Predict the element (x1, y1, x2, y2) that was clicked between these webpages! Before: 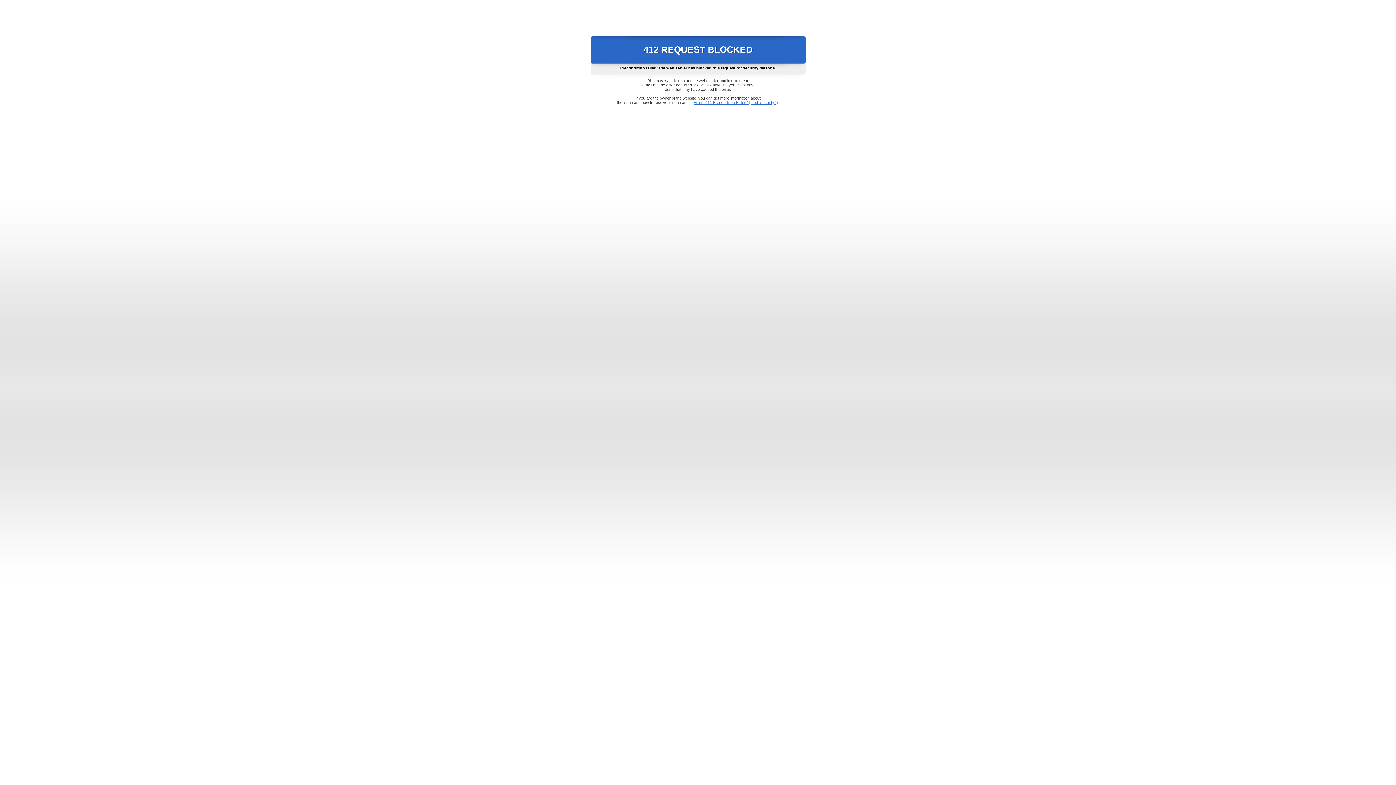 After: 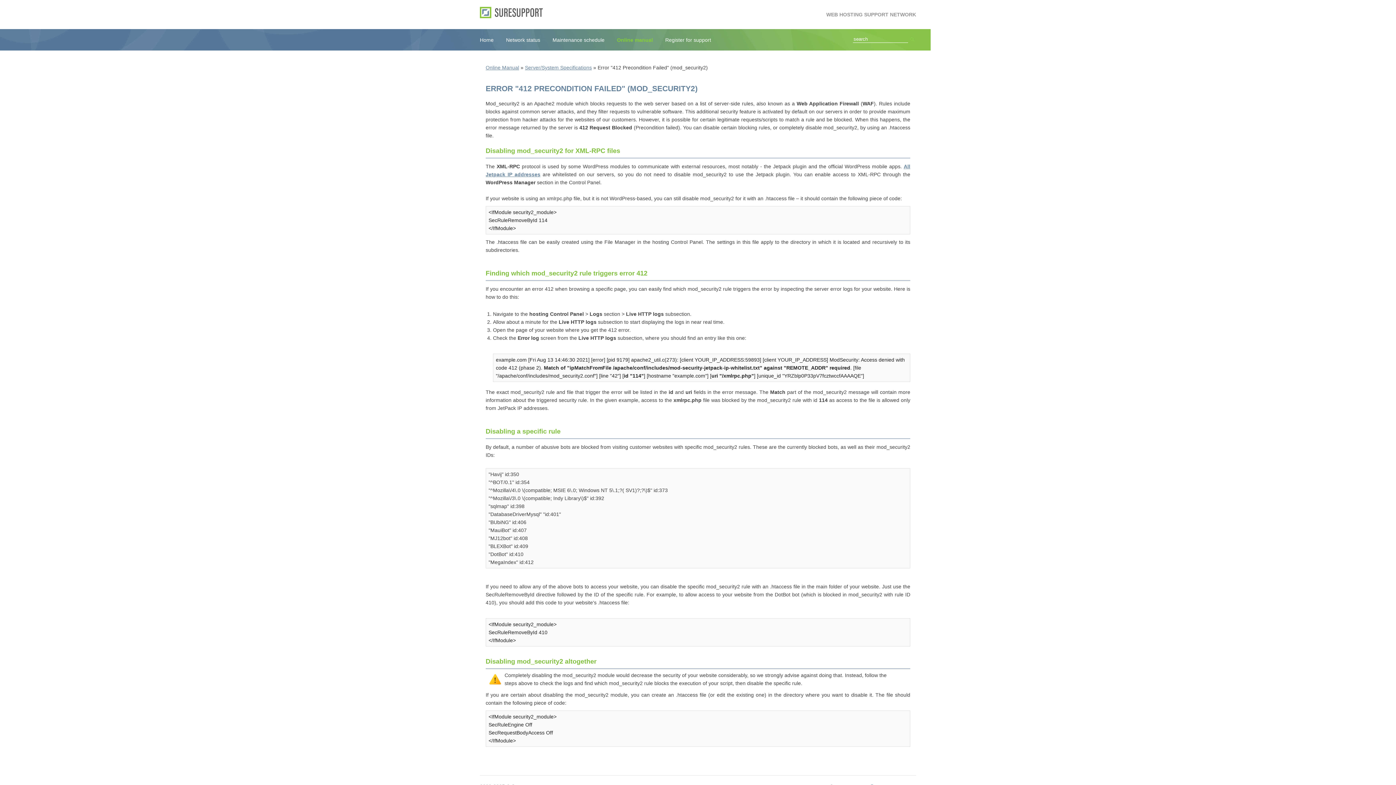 Action: label: Error "412 Precondition Failed" (mod_security2) bbox: (693, 100, 778, 104)